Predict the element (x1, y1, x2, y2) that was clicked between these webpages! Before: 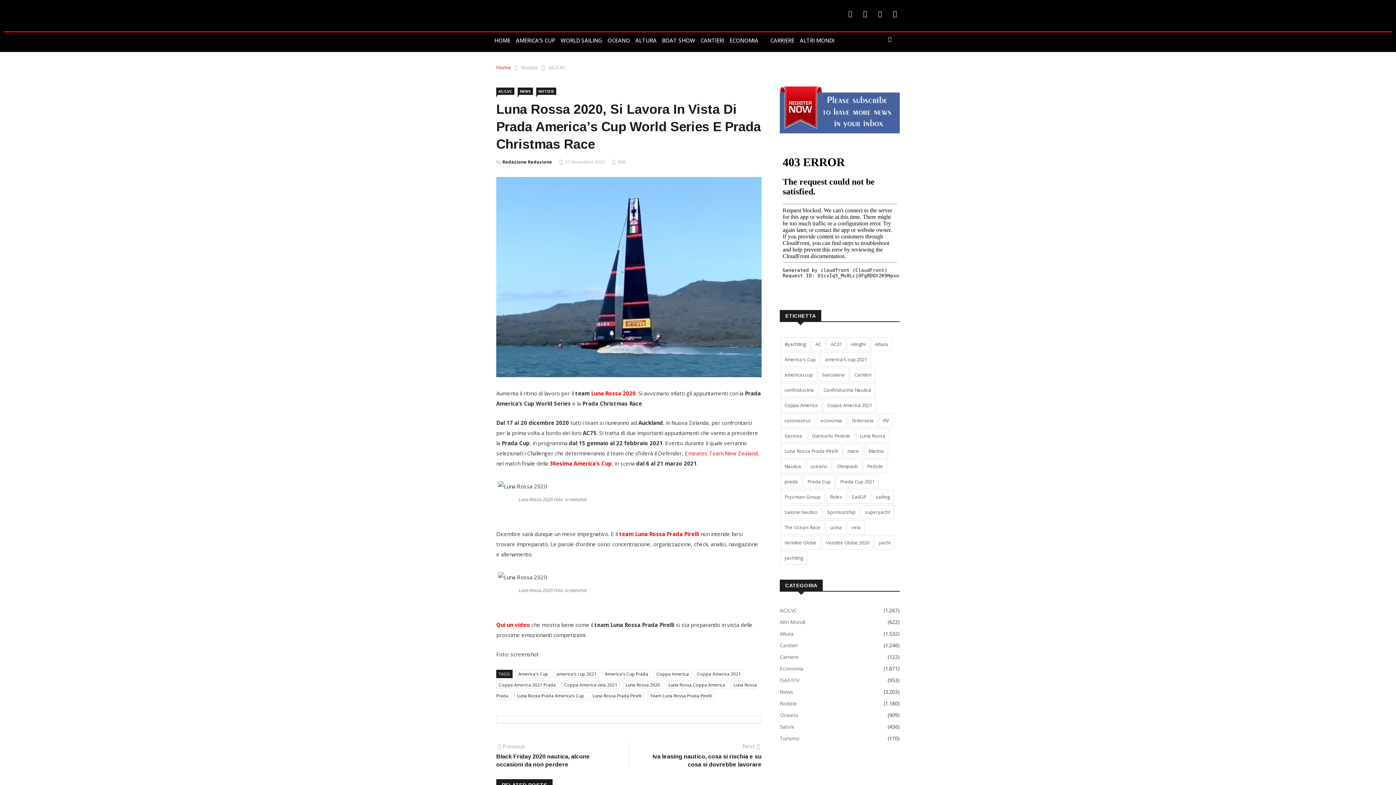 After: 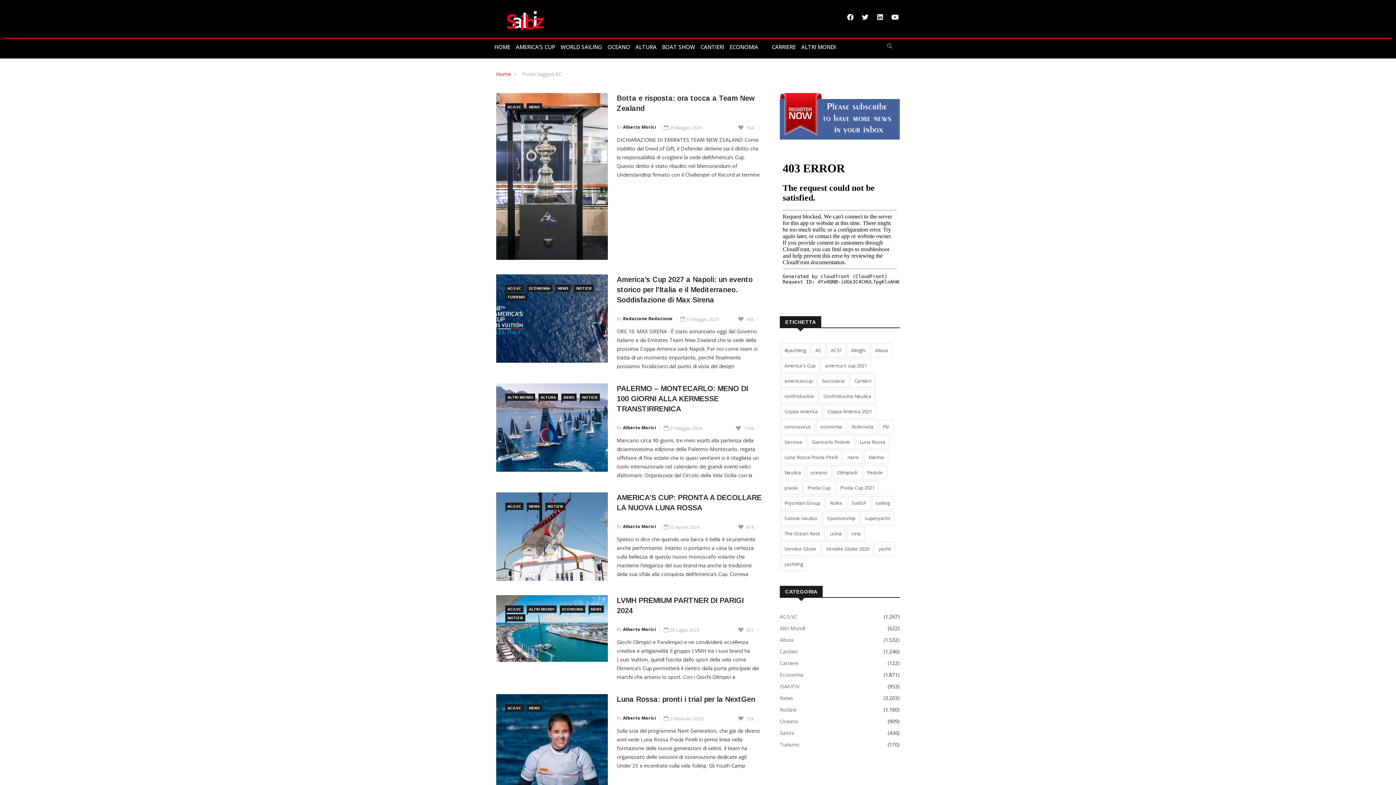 Action: bbox: (811, 337, 825, 351) label: AC (33 elementi)